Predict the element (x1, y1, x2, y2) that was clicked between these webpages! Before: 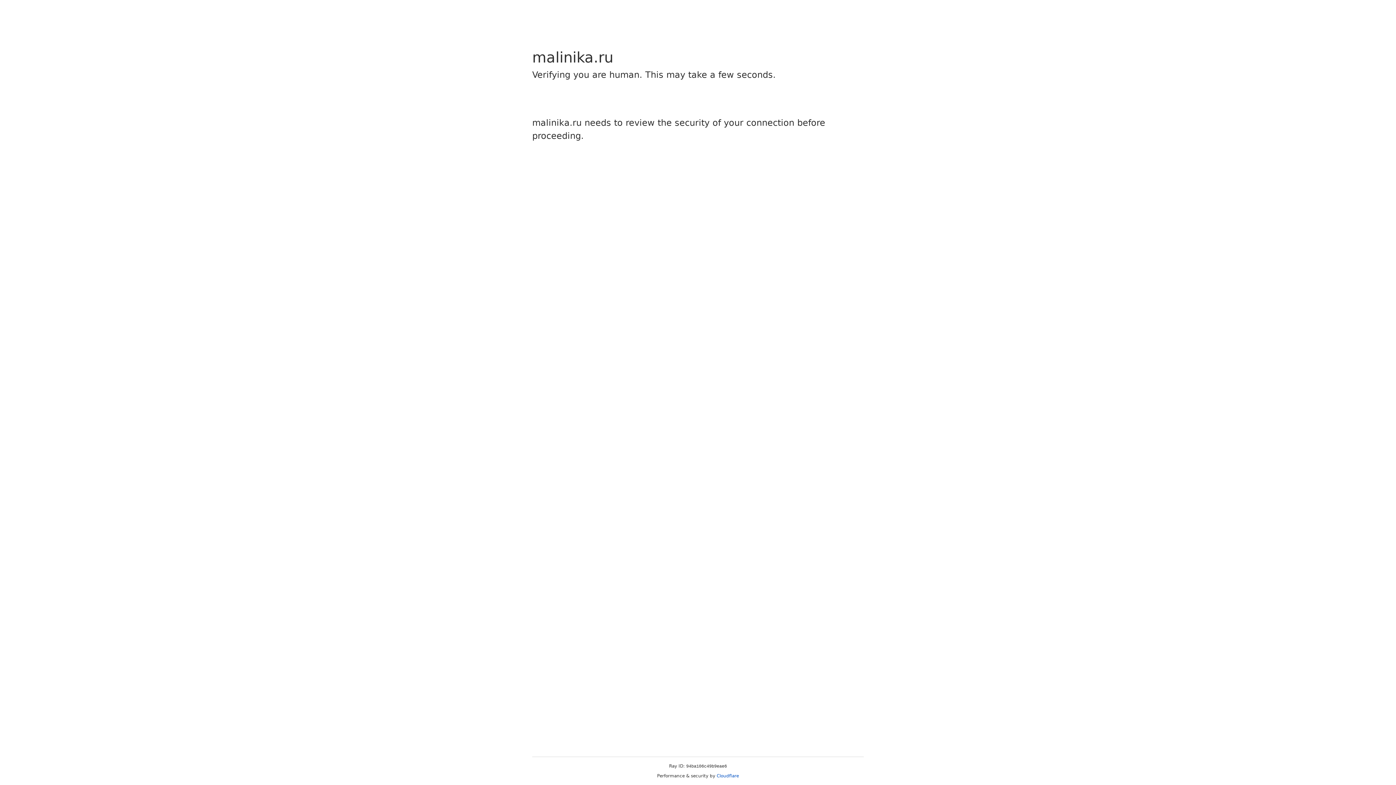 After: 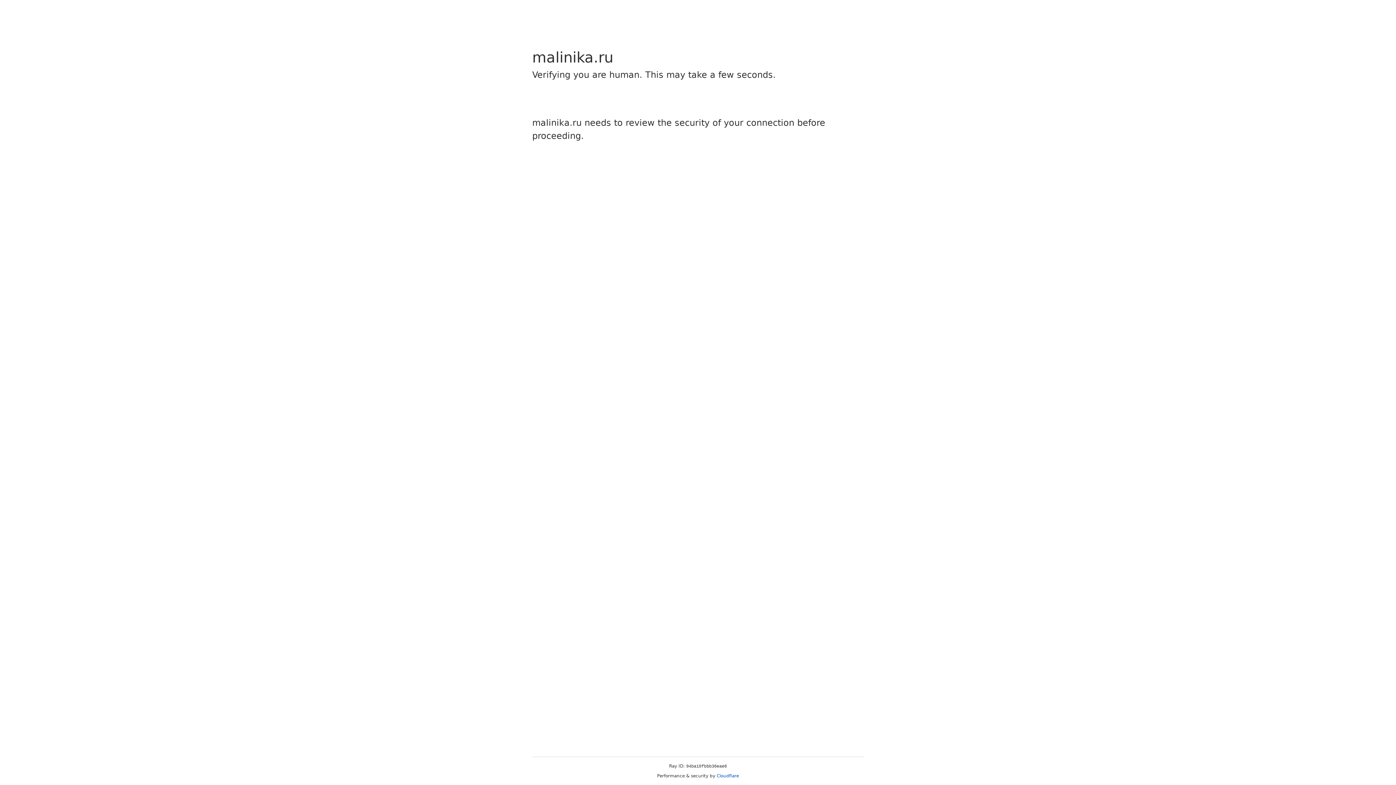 Action: label: Cloudflare bbox: (716, 773, 739, 778)